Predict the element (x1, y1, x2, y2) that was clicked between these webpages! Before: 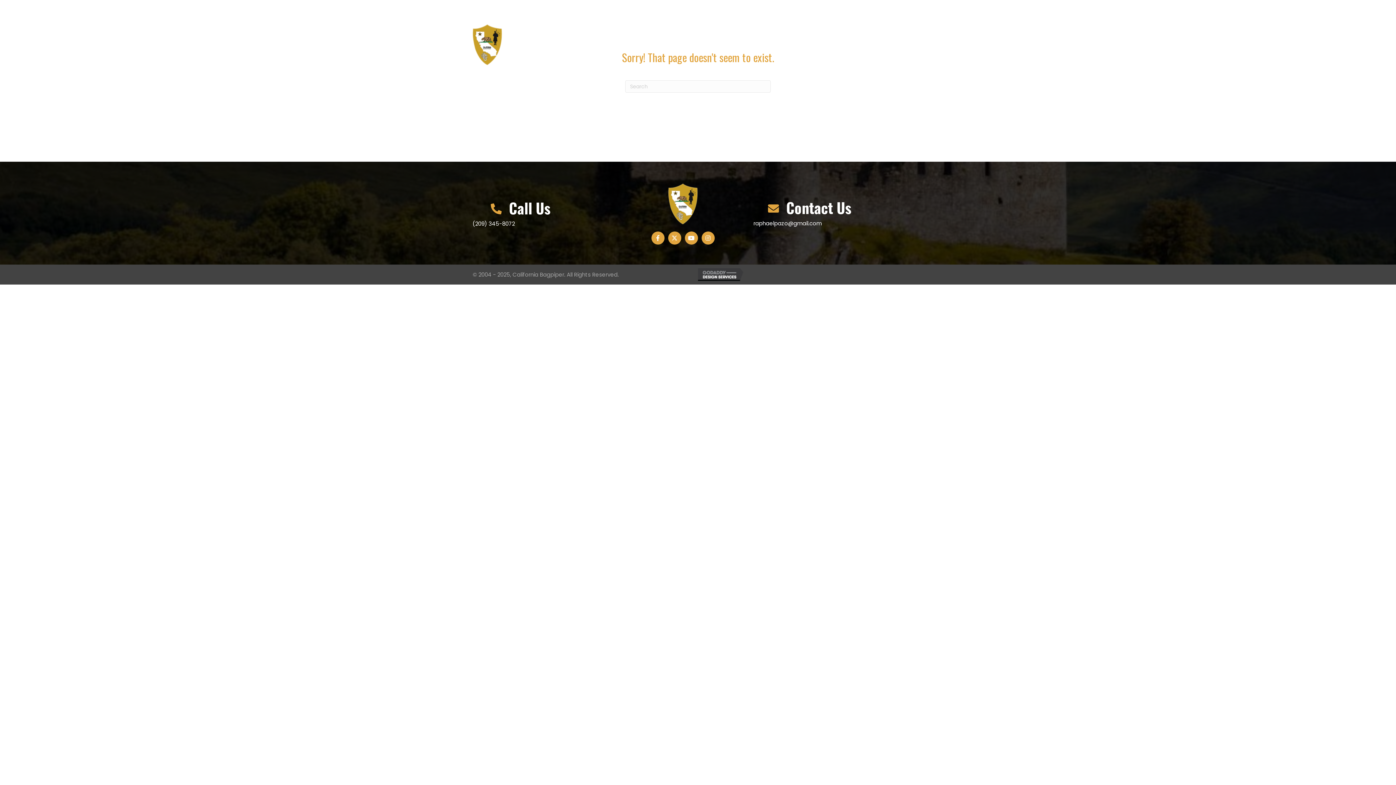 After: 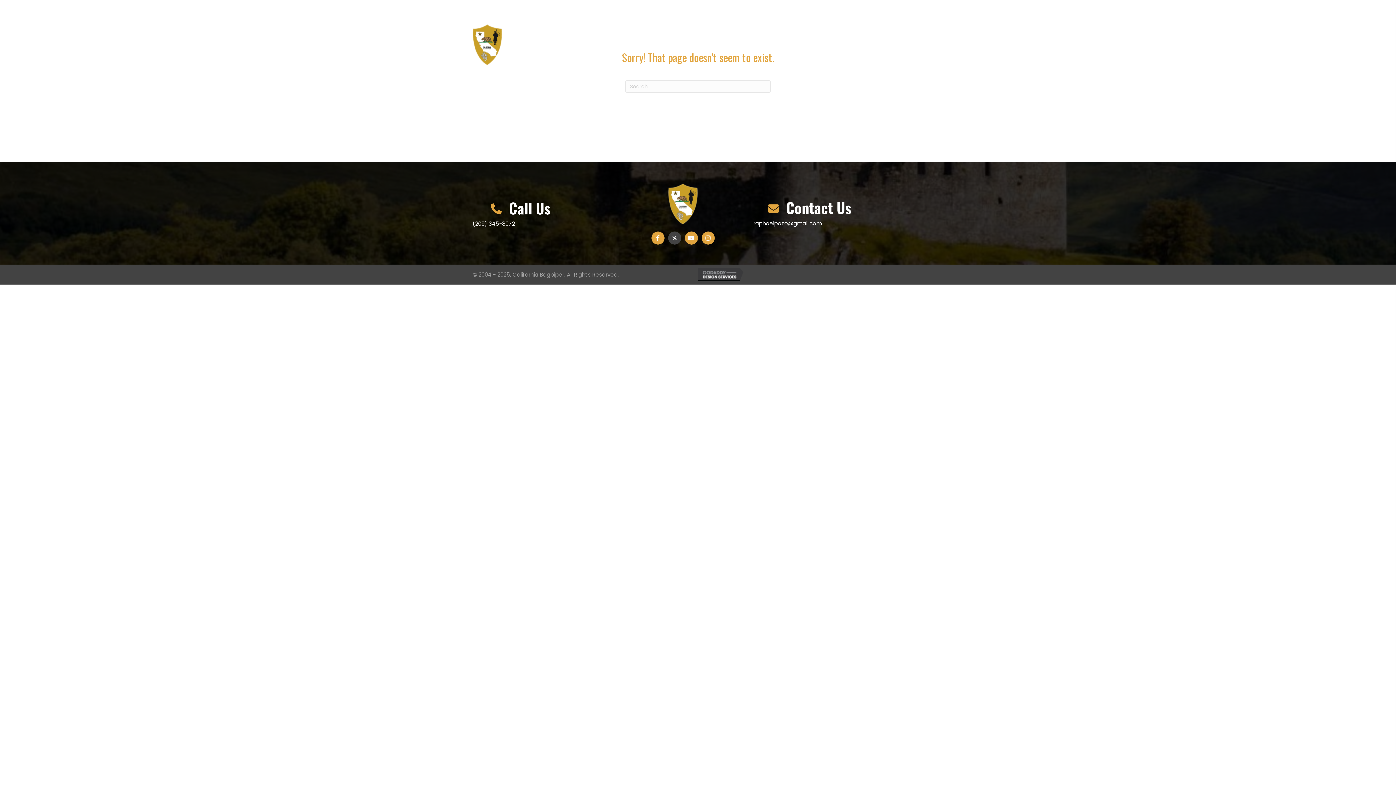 Action: label: Twitter bbox: (668, 231, 681, 244)